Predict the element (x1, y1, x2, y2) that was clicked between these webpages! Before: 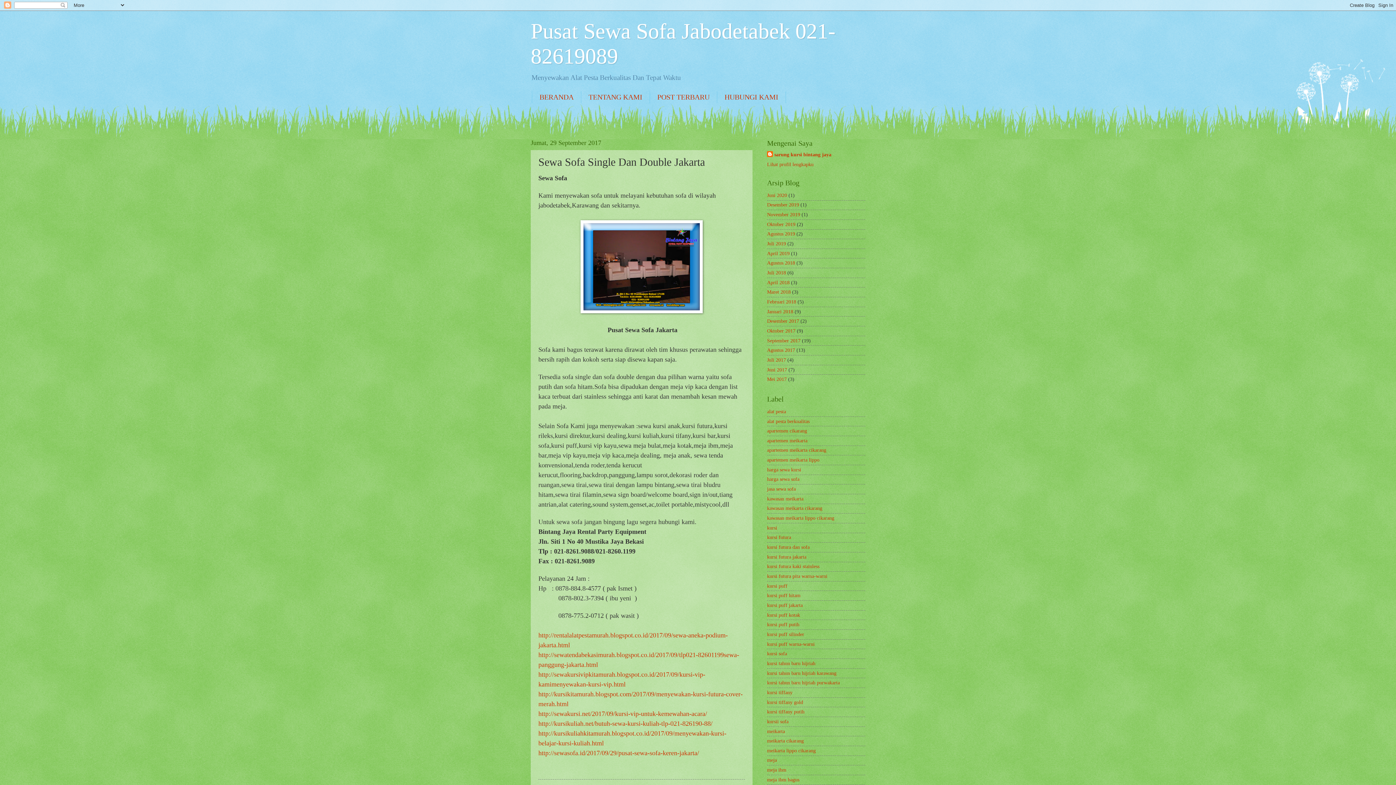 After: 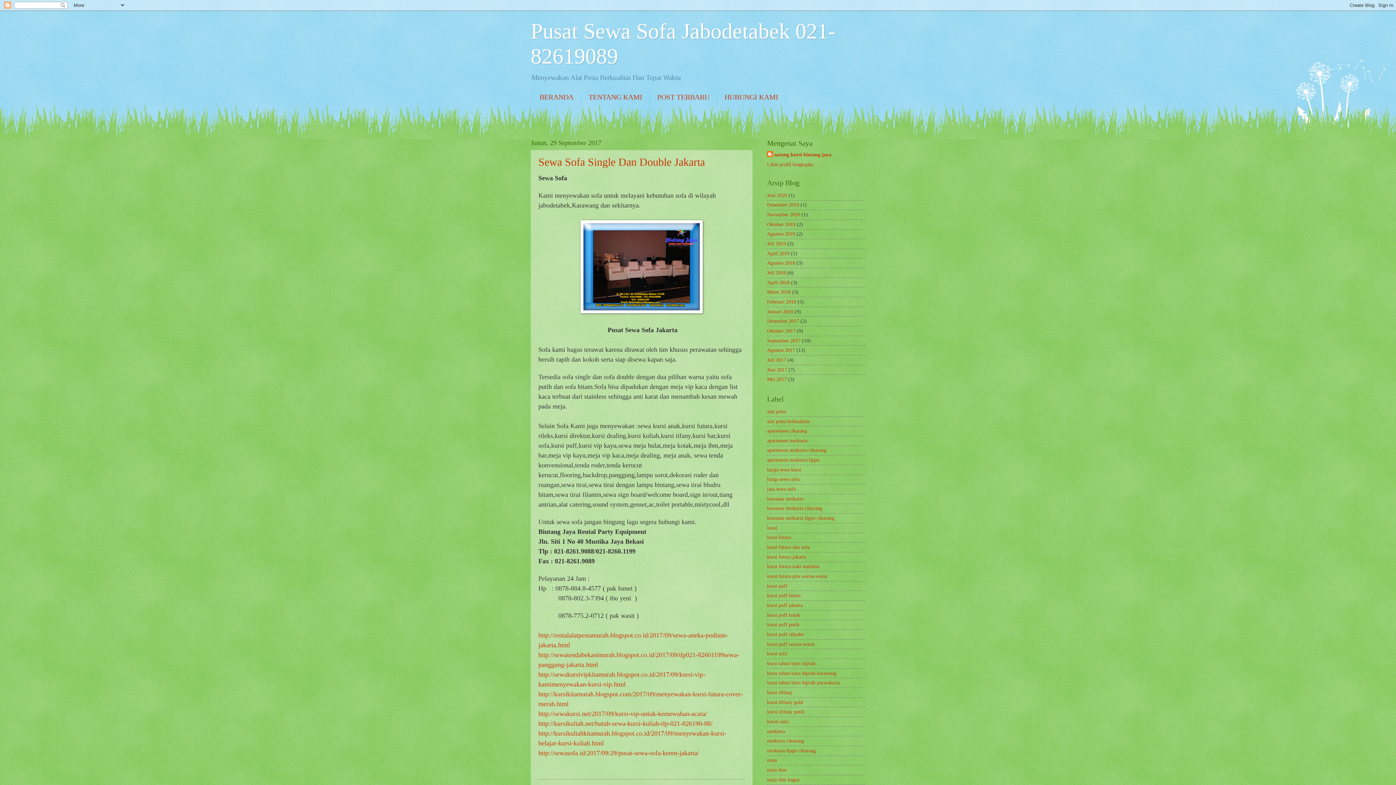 Action: bbox: (767, 338, 800, 343) label: September 2017